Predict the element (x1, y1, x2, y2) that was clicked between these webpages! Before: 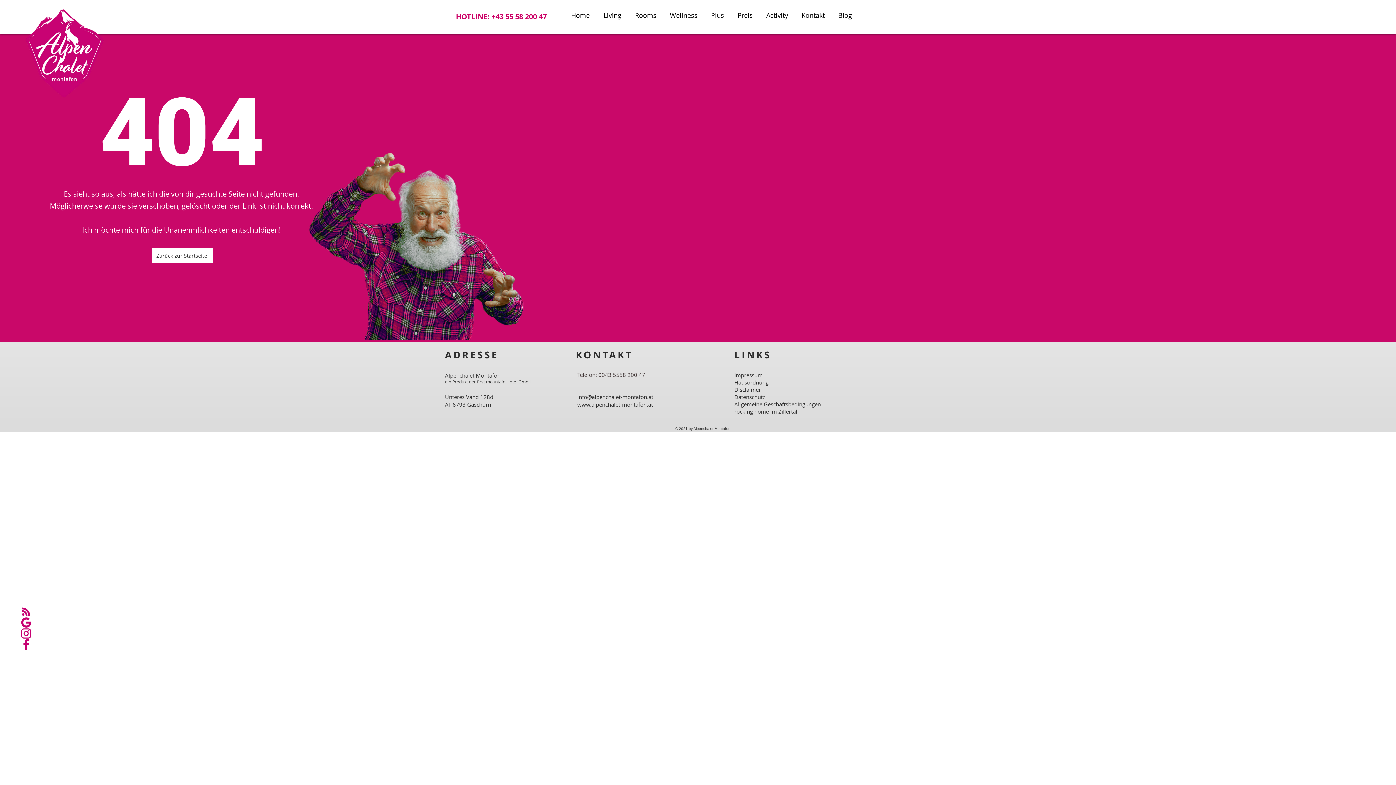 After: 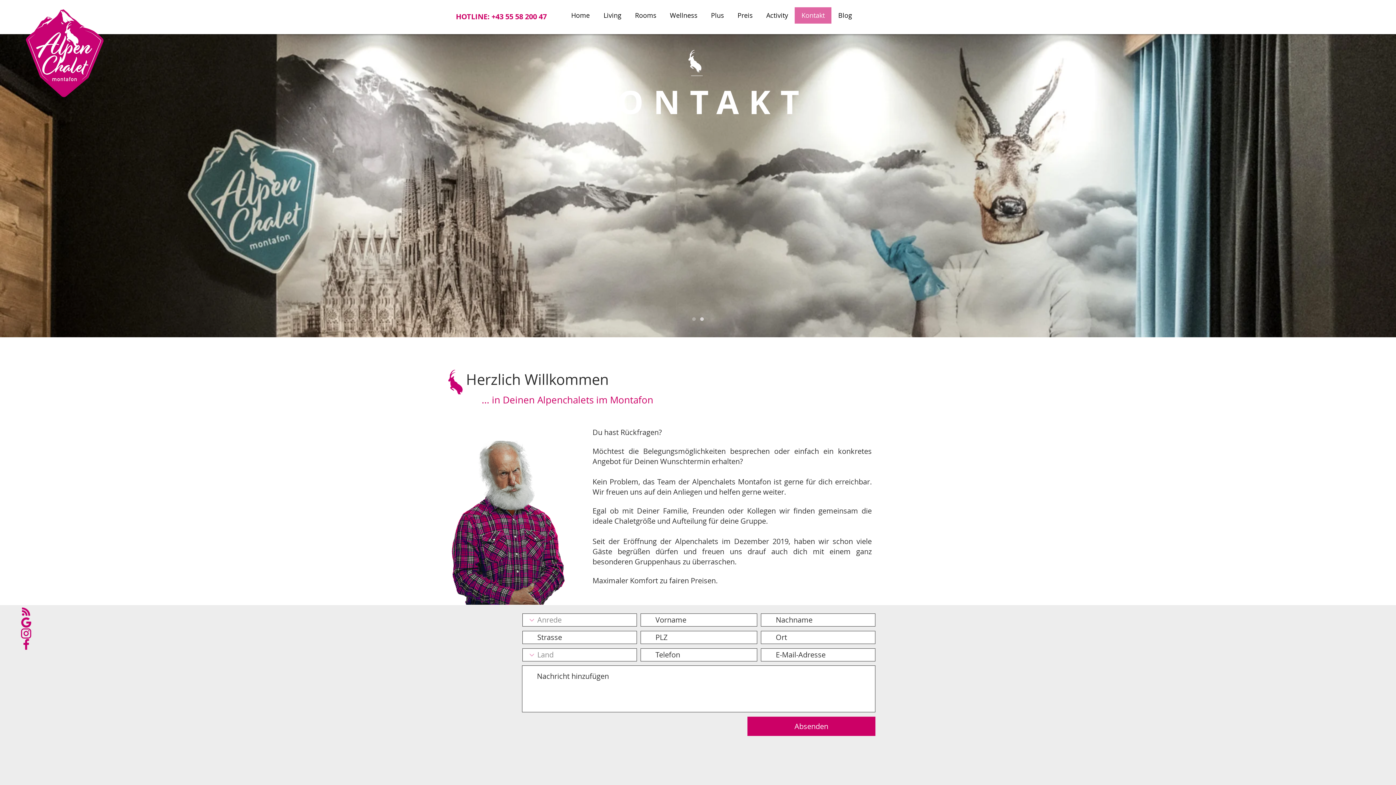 Action: label: Kontakt bbox: (794, 7, 831, 23)